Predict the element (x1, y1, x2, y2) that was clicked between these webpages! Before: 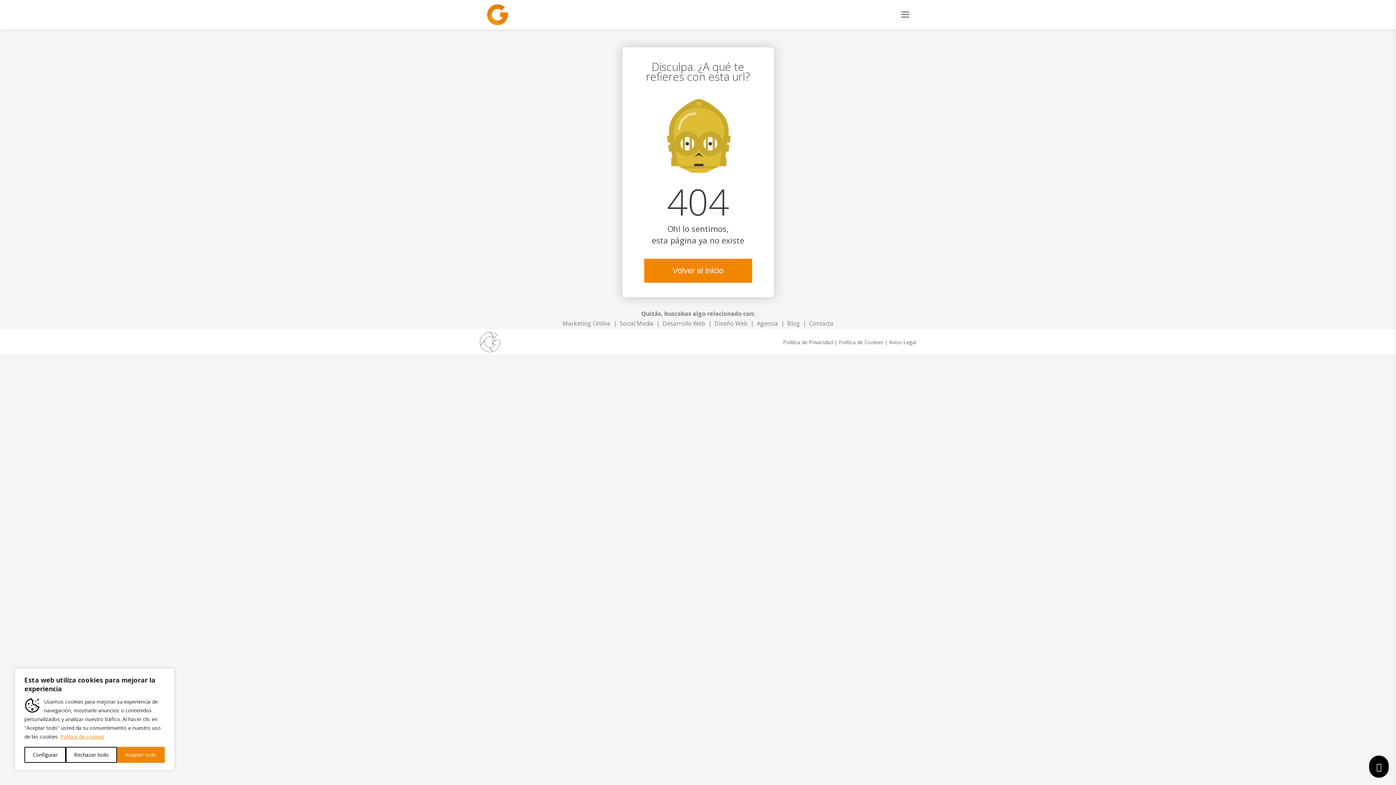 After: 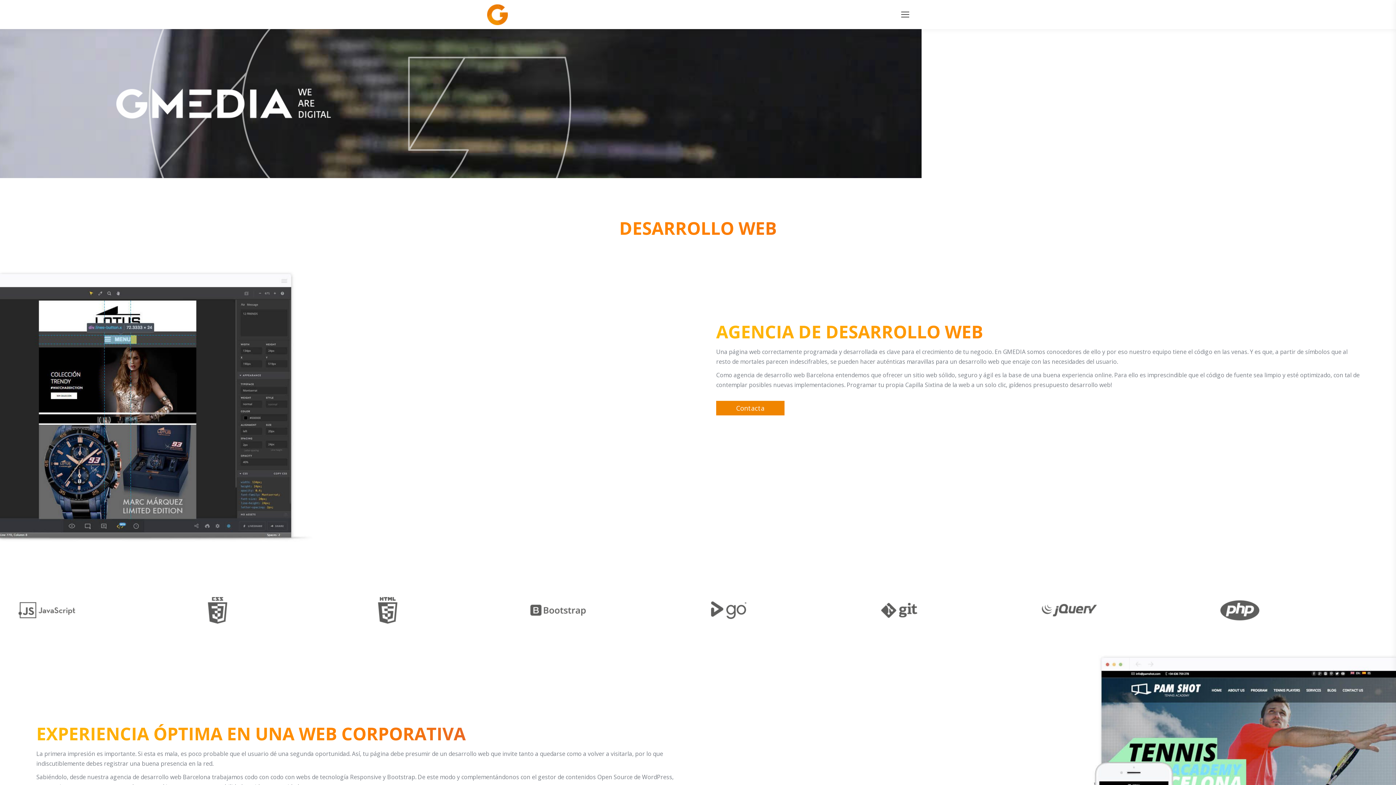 Action: label: Desarrollo Web bbox: (662, 319, 705, 327)